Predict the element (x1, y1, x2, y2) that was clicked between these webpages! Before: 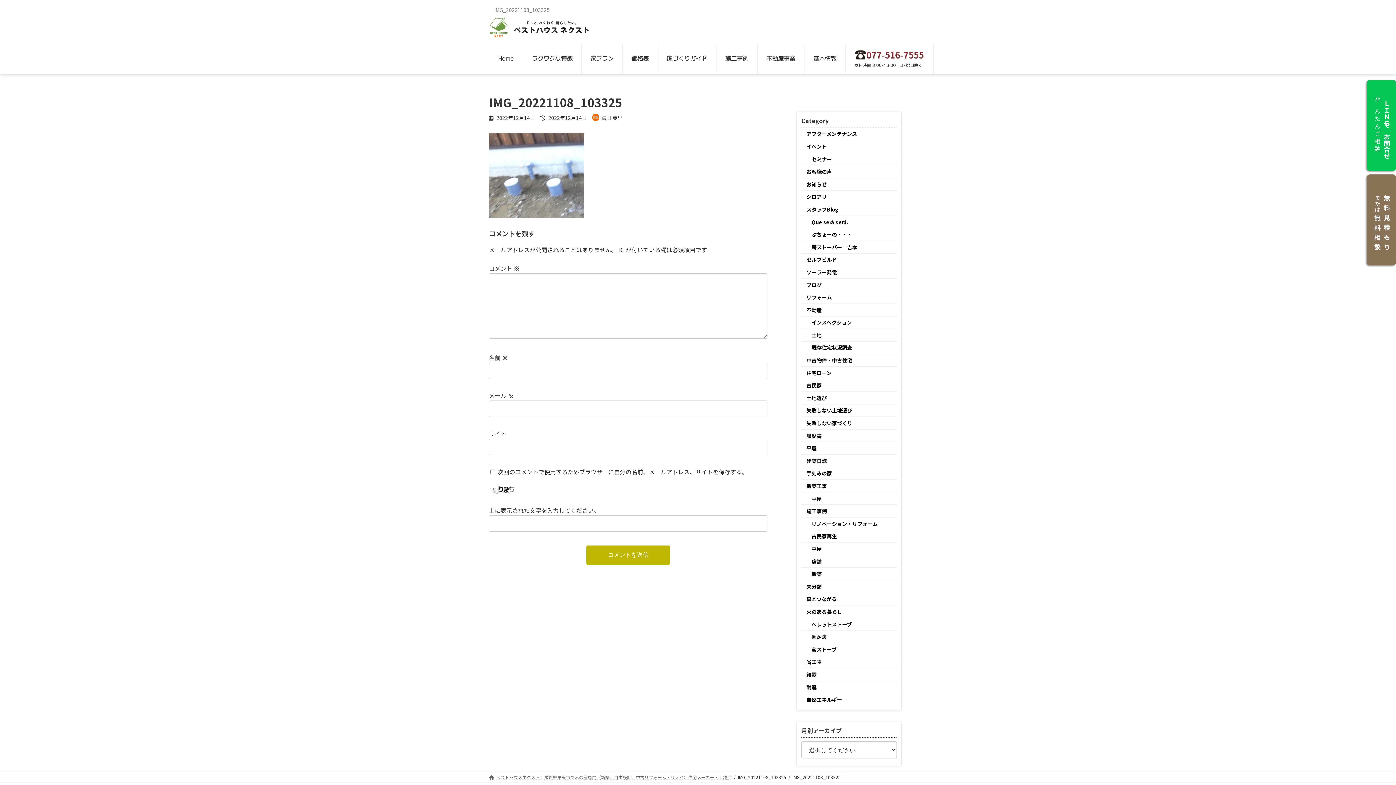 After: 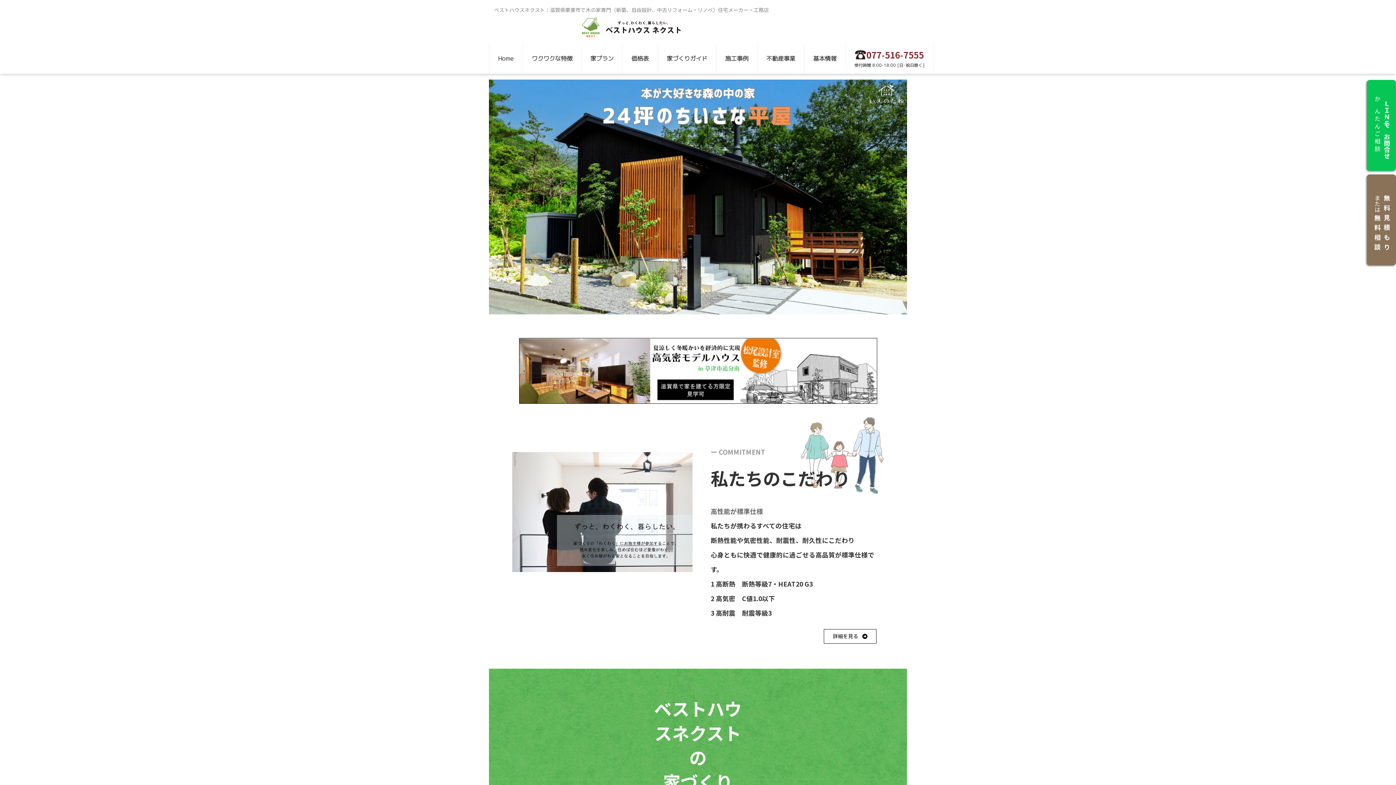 Action: bbox: (489, 774, 731, 780) label: ベストハウスネクスト：滋賀県栗東市で木の家専門（新築、自由設計、中古リフォーム・リノベ）住宅メーカー・工務店